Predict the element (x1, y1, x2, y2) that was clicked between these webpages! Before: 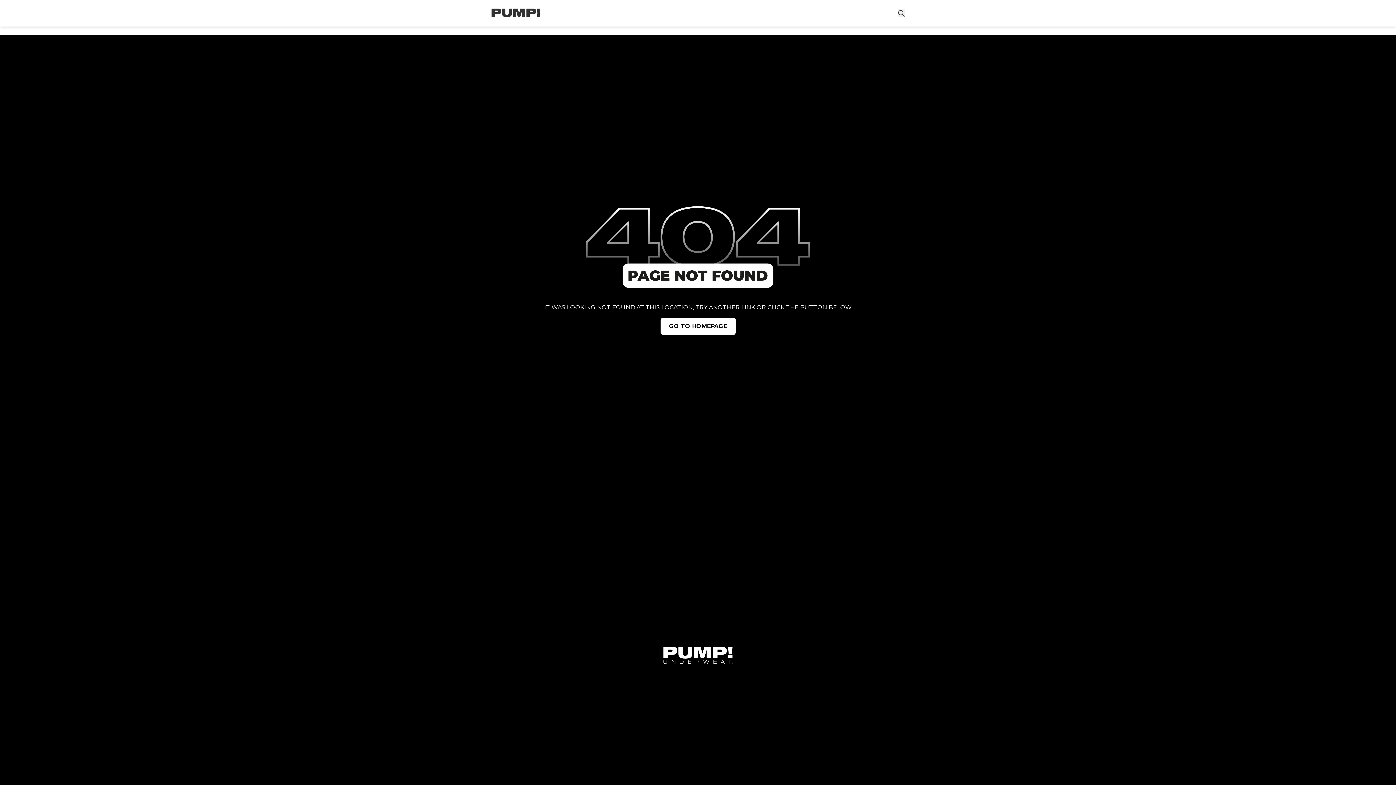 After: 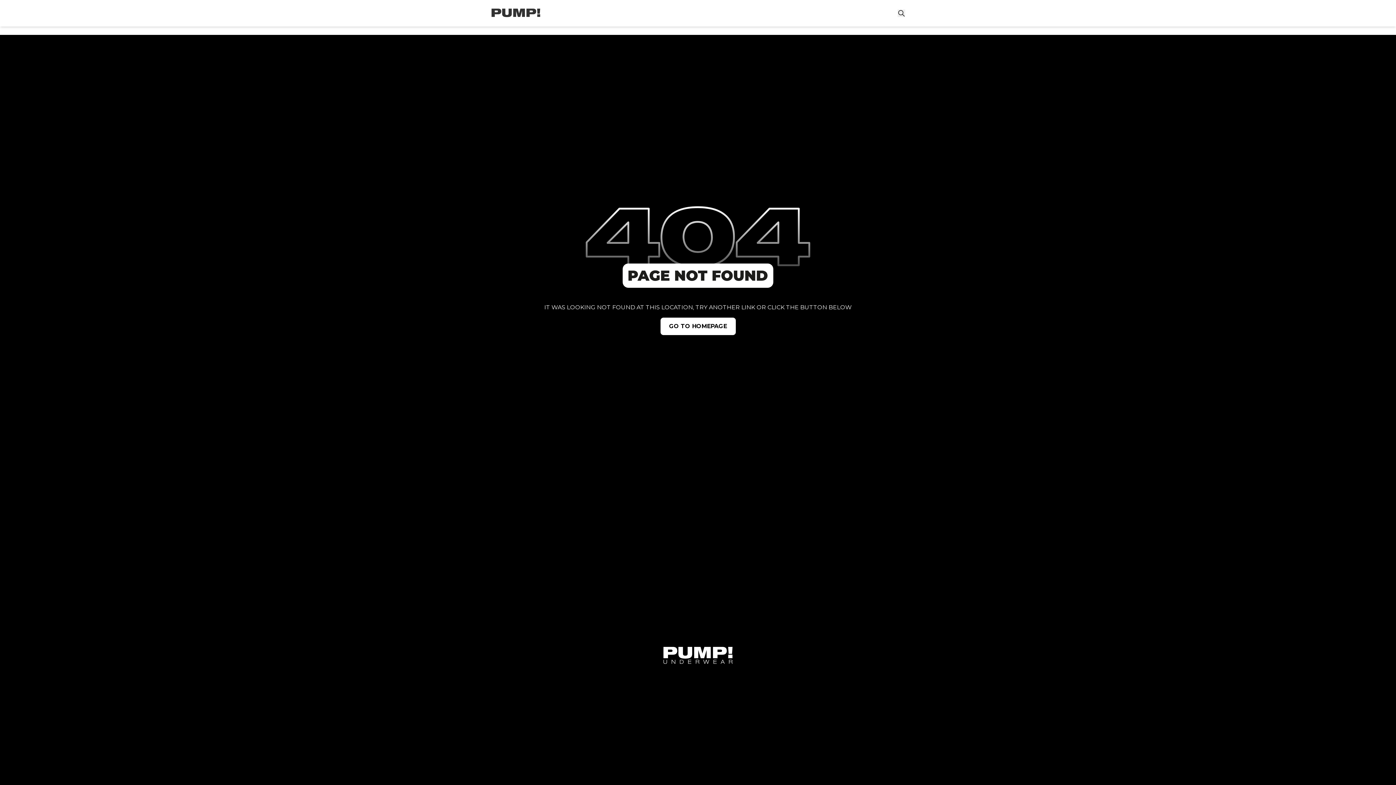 Action: label: GO TO HOMEPAGE bbox: (660, 317, 735, 335)